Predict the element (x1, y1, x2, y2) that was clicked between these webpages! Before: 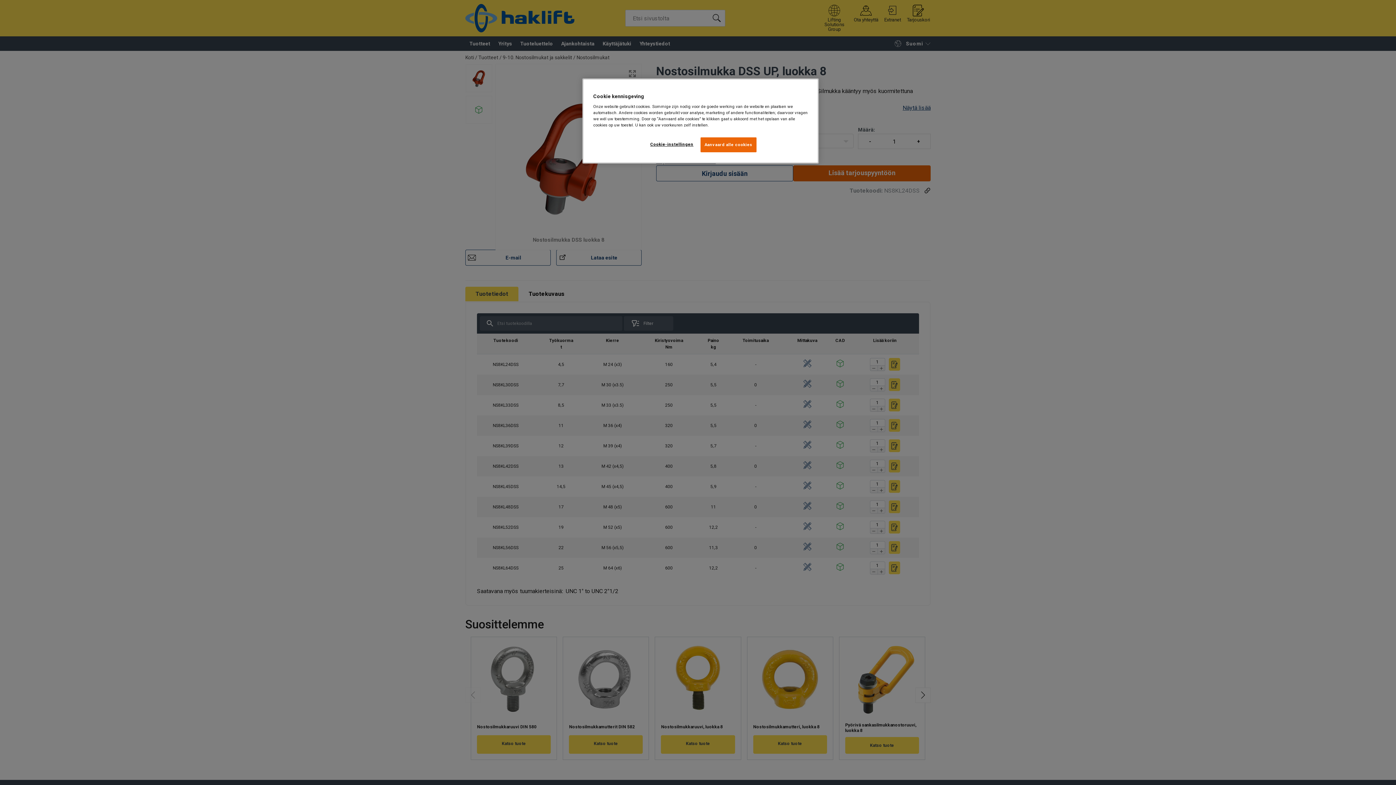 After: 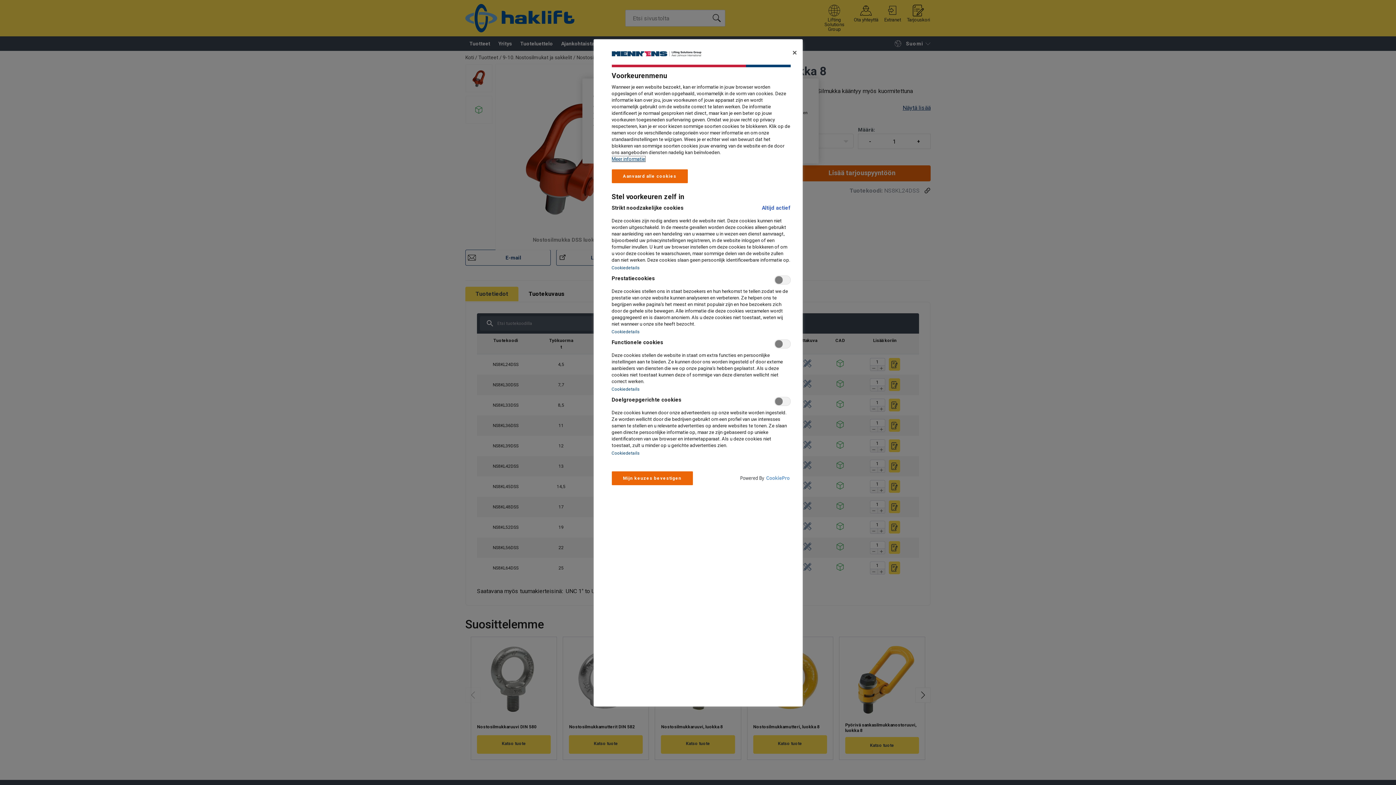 Action: label: Cookie-instellingen bbox: (647, 137, 696, 151)